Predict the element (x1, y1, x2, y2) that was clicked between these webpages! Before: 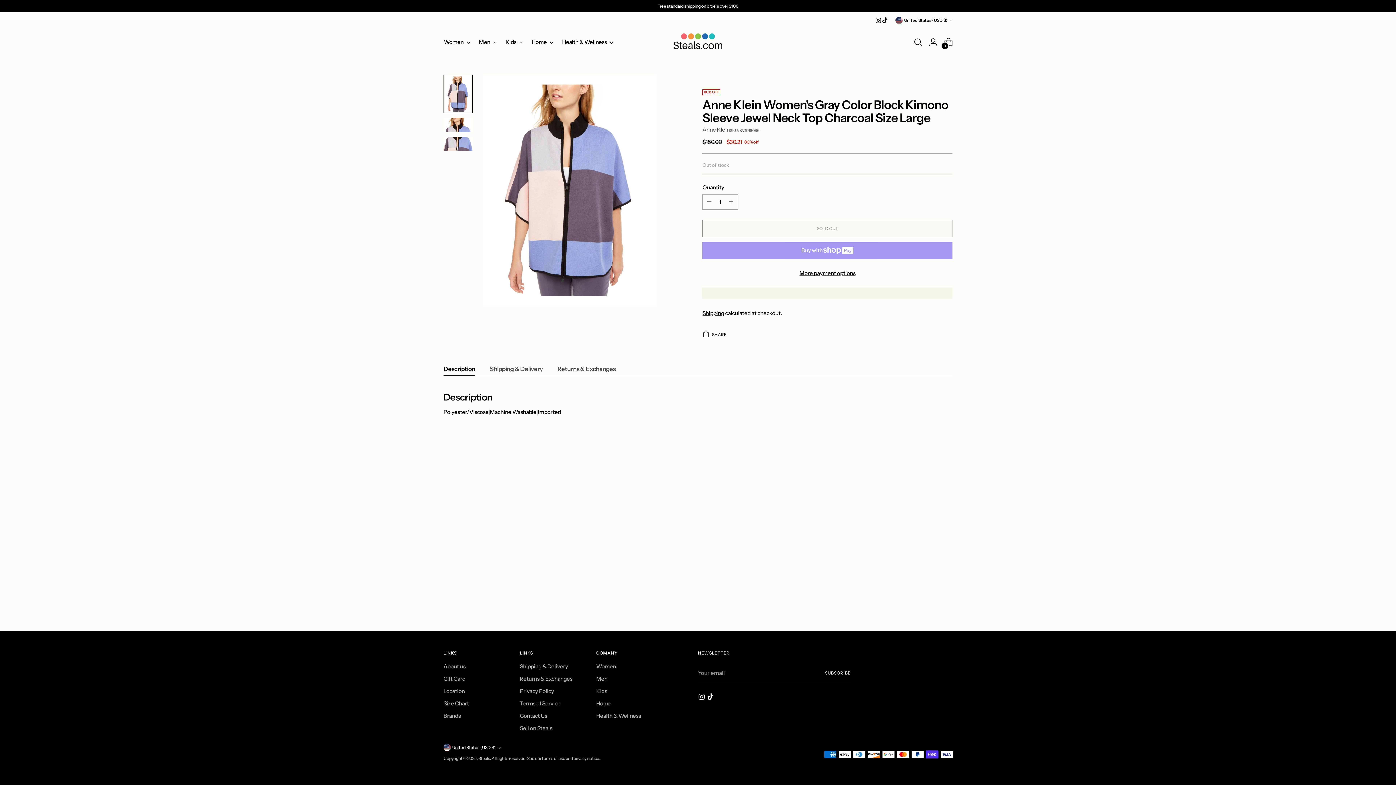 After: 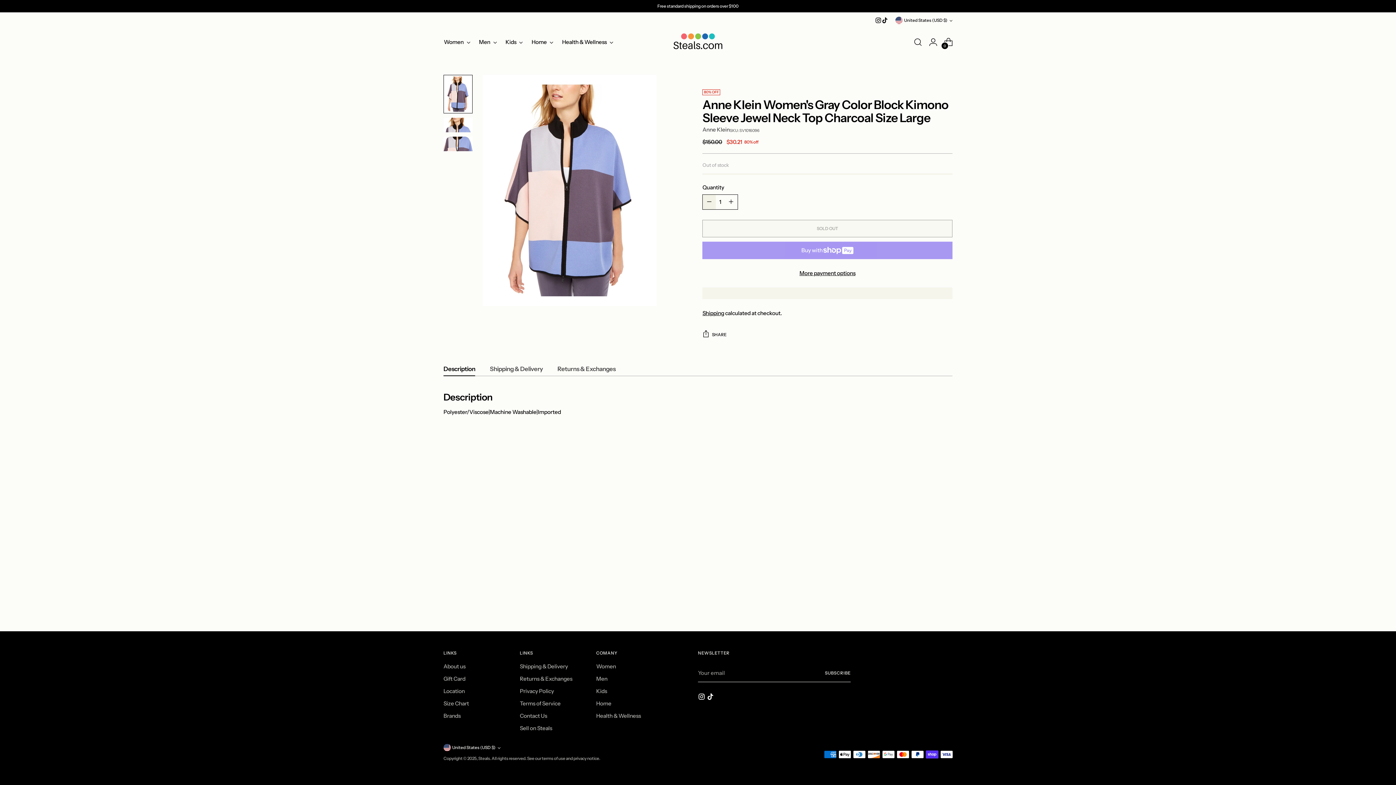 Action: label: Subtract product quantity bbox: (703, 194, 716, 209)